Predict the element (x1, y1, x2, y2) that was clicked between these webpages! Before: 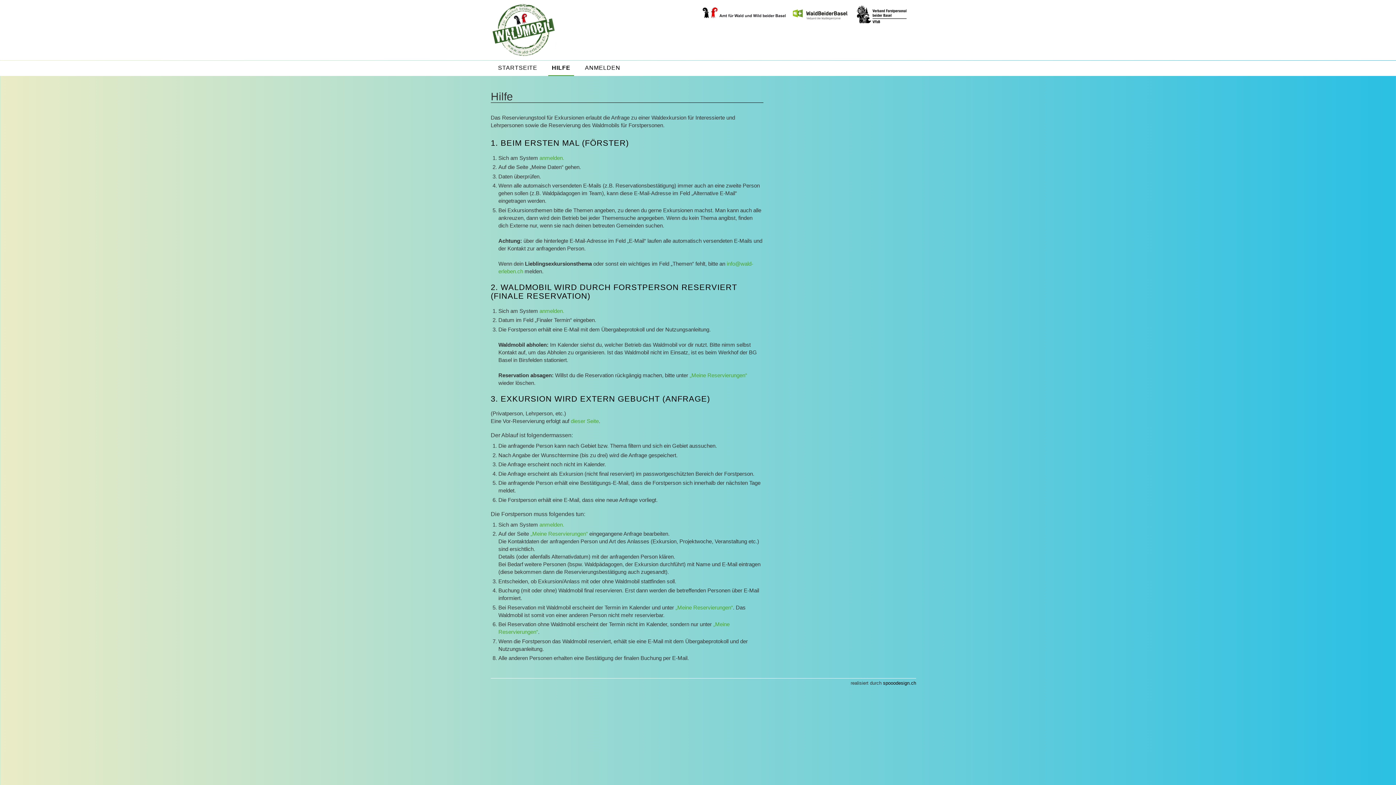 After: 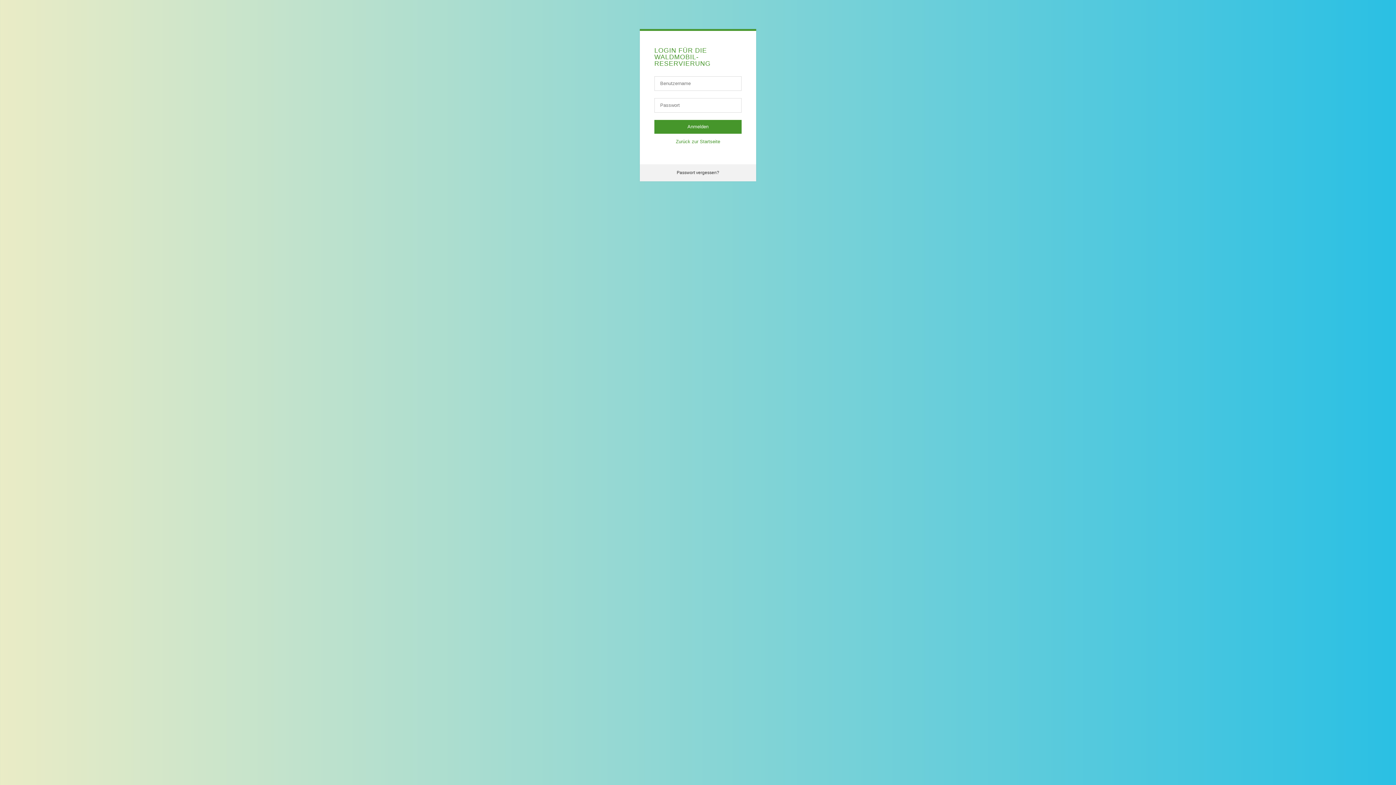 Action: label: ANMELDEN bbox: (581, 60, 624, 75)